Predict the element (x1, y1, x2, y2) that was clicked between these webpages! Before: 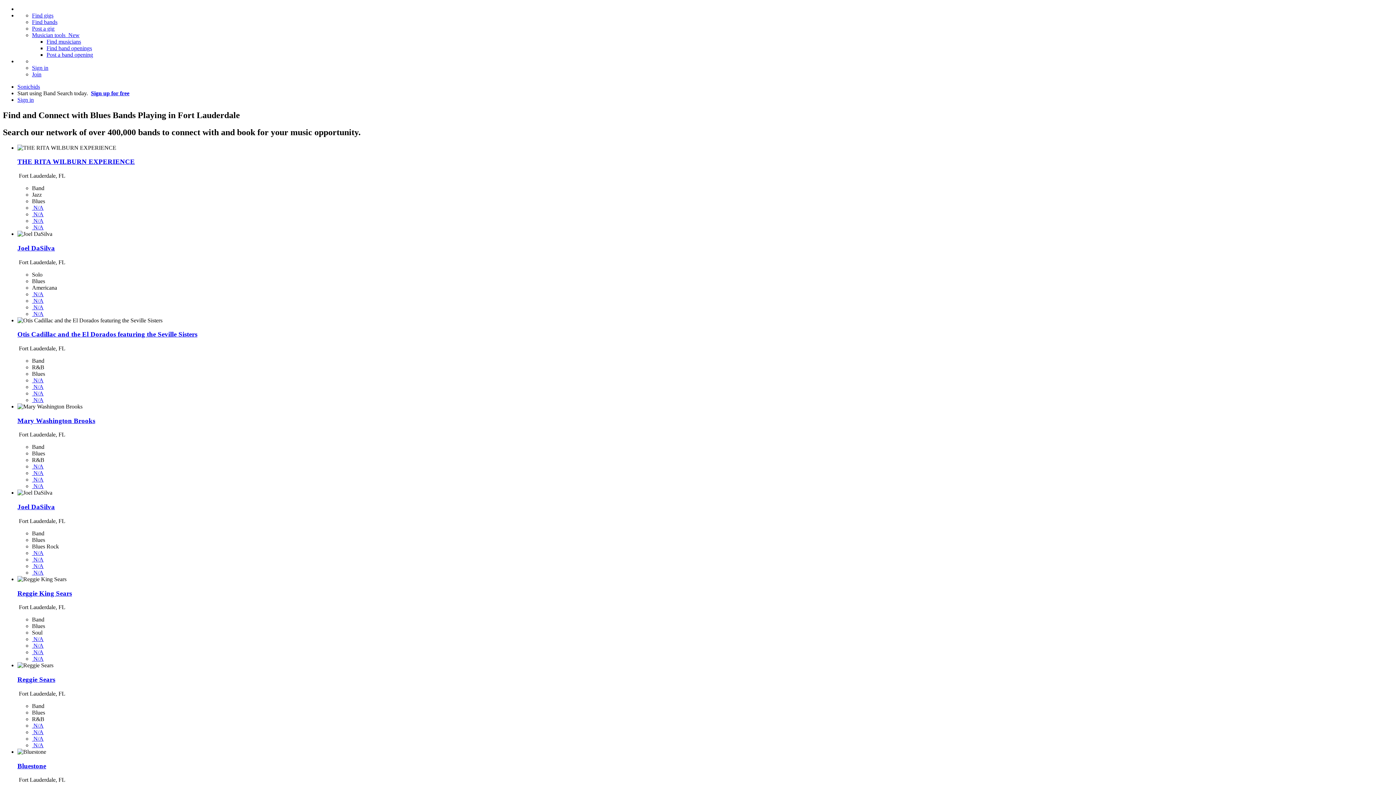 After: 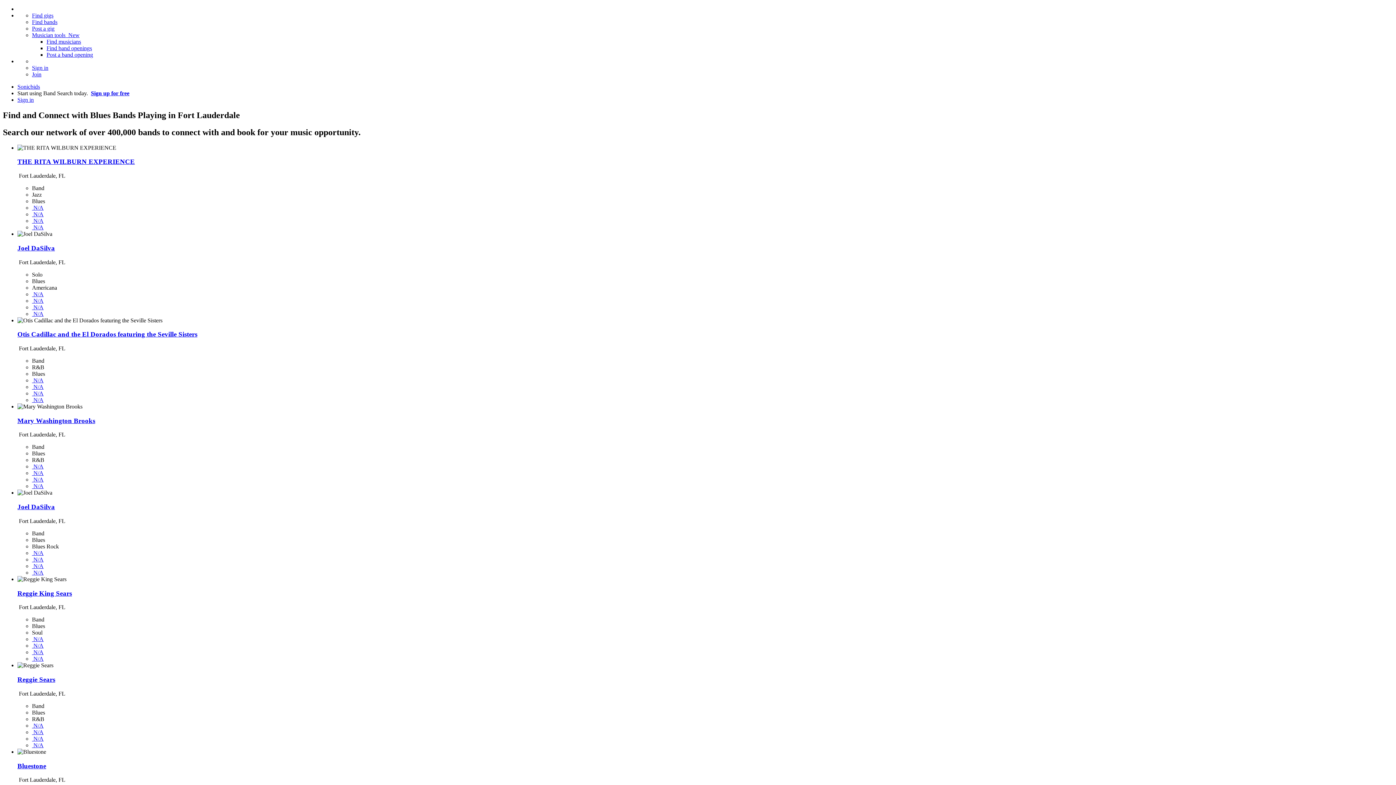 Action: bbox: (17, 676, 55, 683) label: Reggie Sears